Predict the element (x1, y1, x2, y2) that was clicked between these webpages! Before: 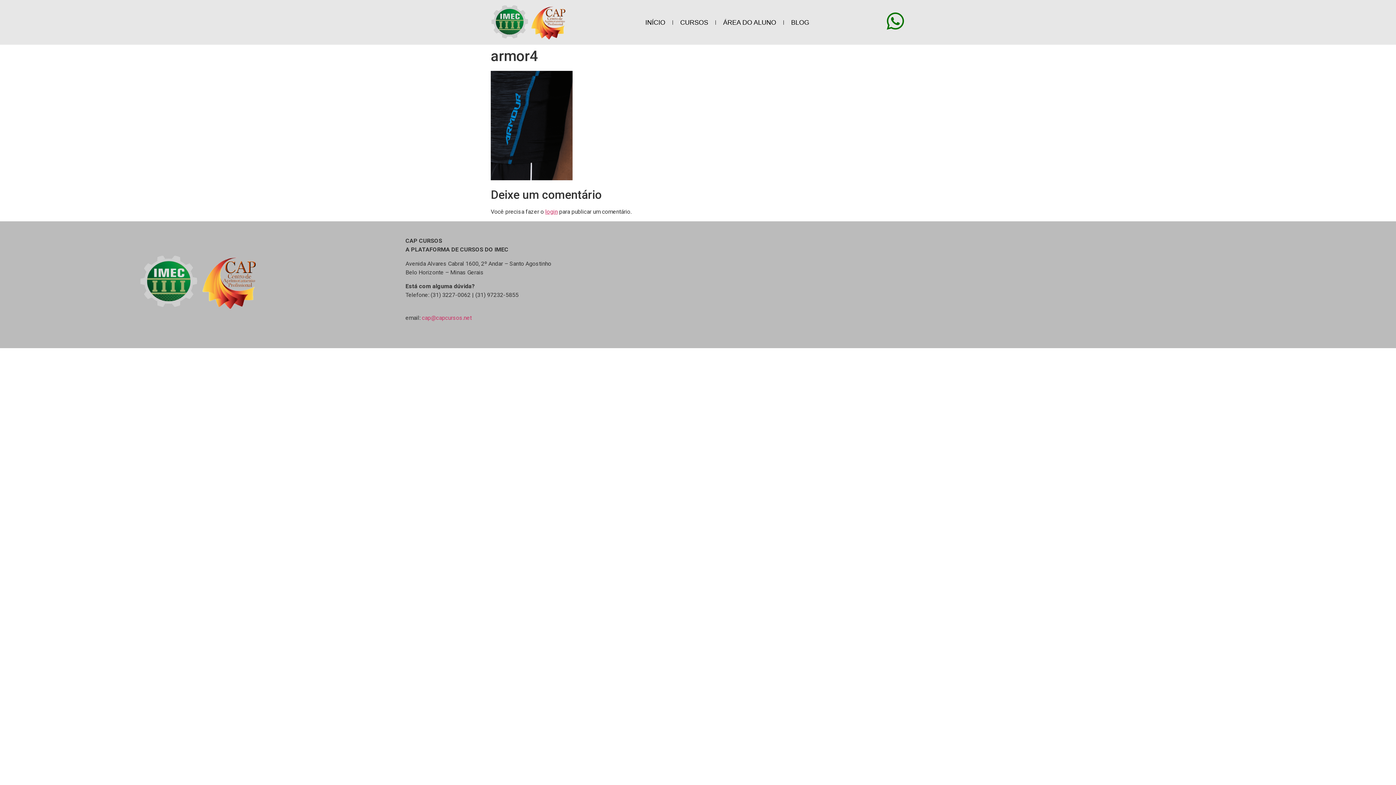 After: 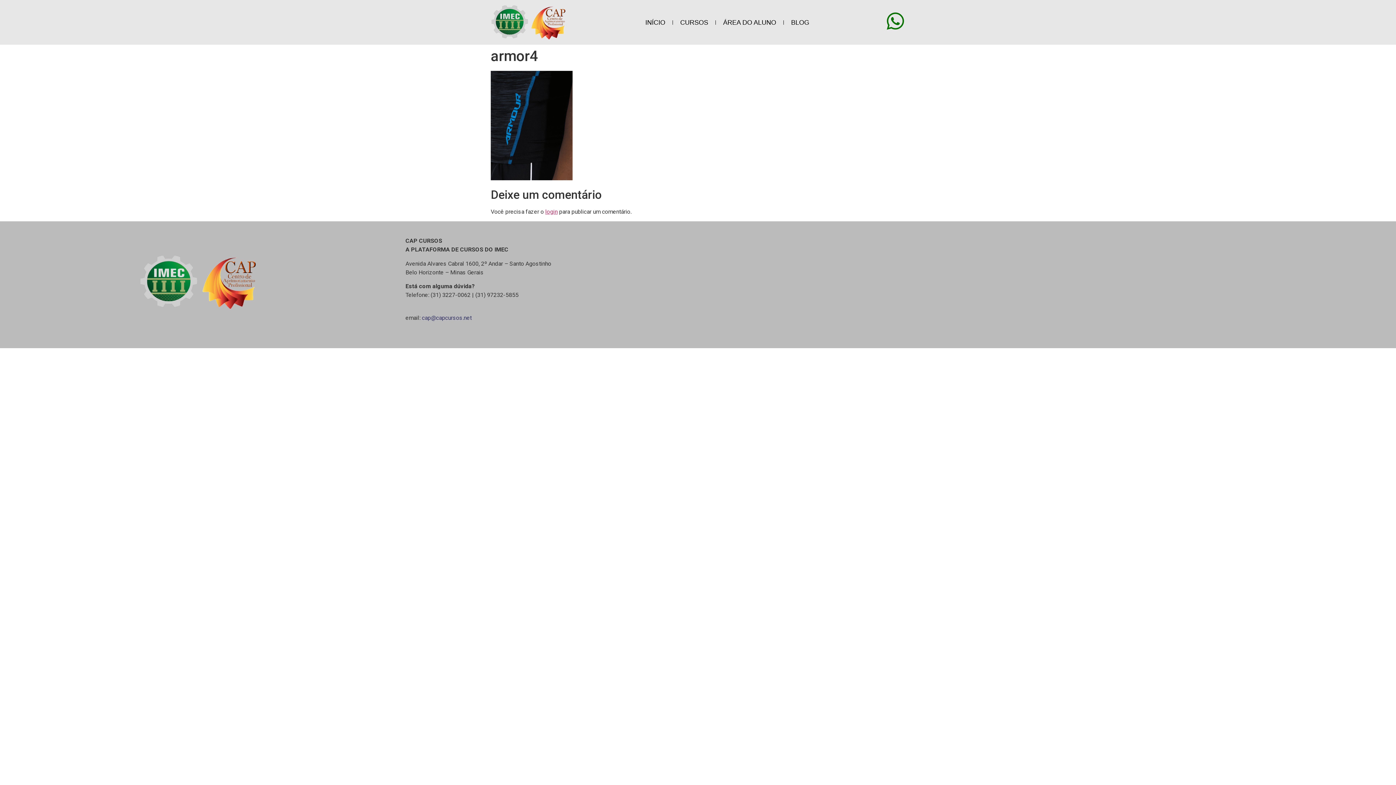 Action: label: cap@capcursos.net bbox: (422, 314, 471, 321)